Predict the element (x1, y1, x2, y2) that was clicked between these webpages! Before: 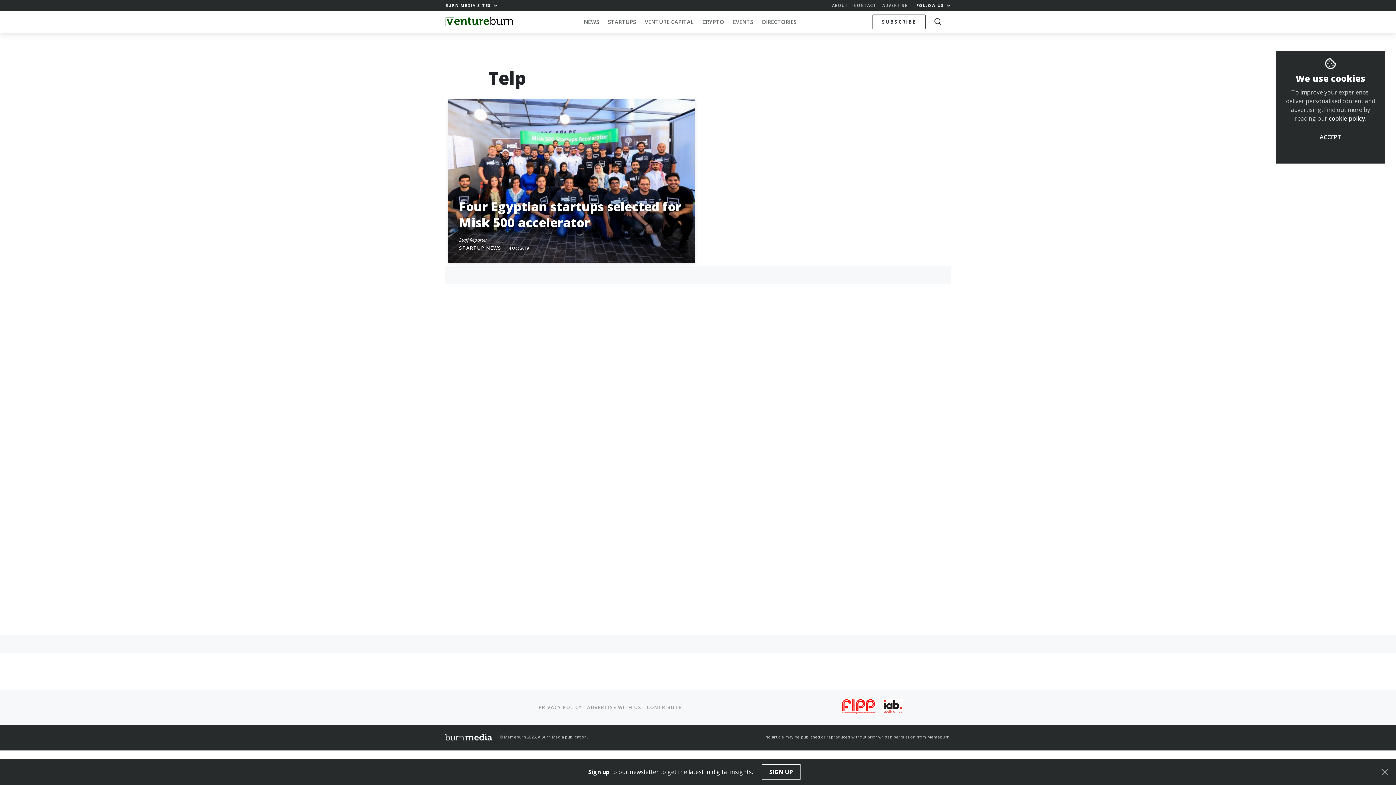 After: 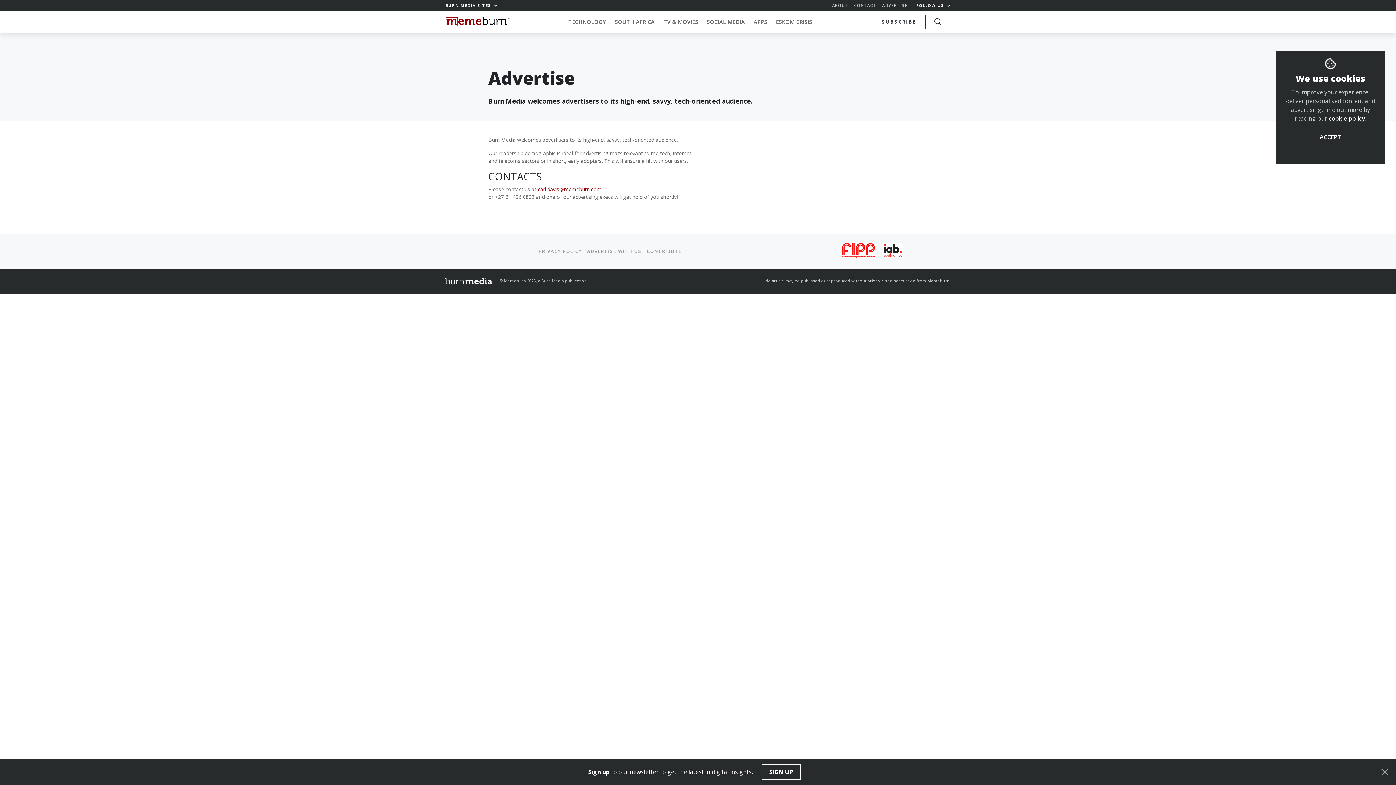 Action: label: ADVERTISE bbox: (882, 2, 907, 8)